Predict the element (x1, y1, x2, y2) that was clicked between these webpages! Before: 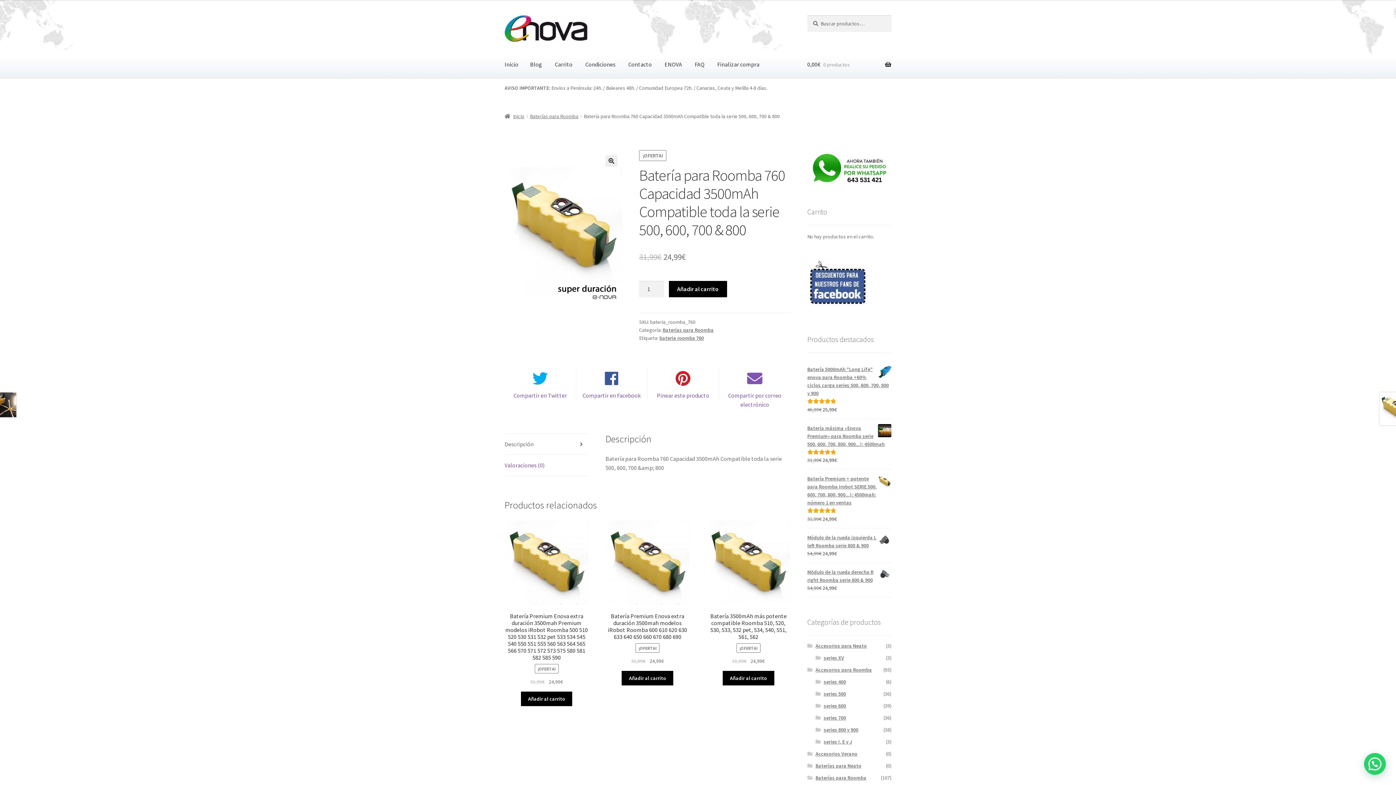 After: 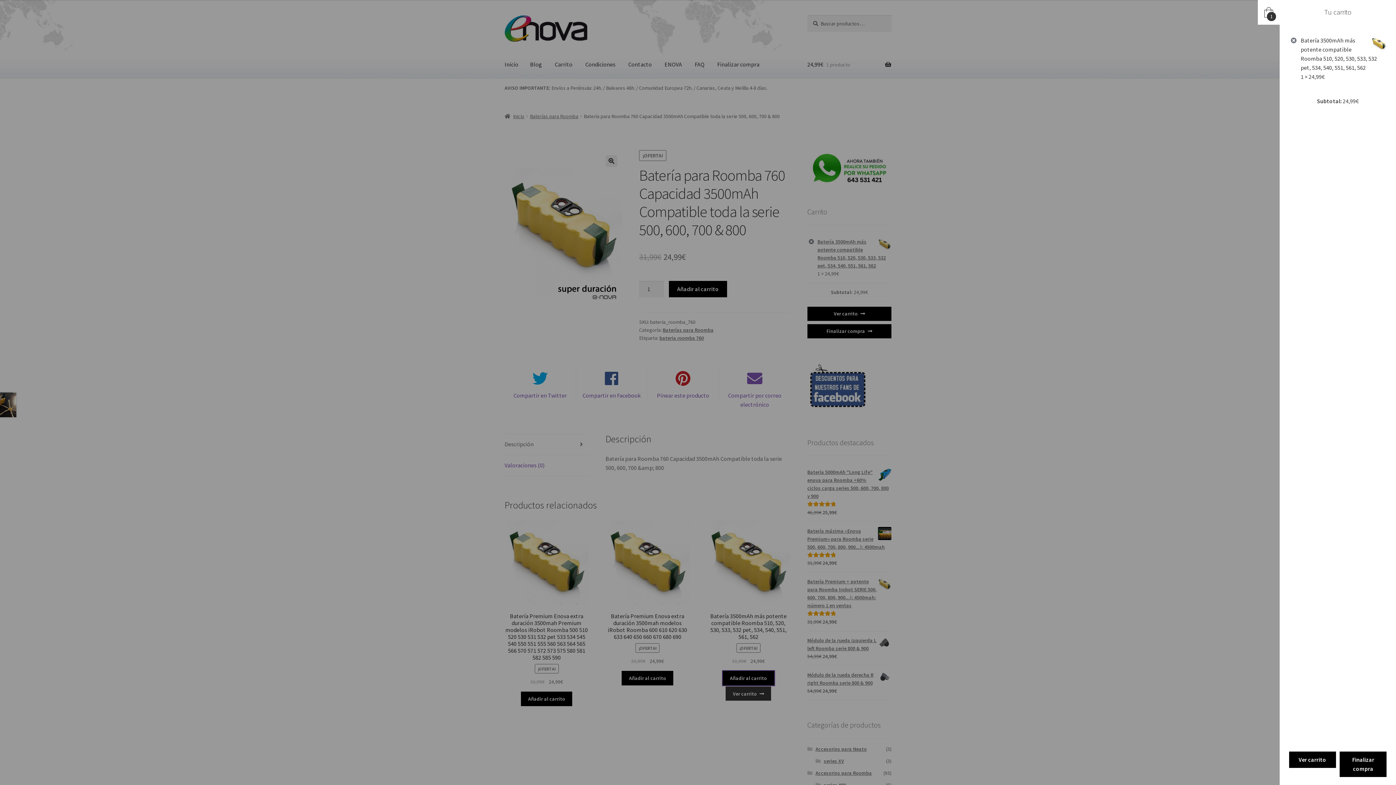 Action: label: Añadir al carrito: “Batería 3500mAh más potente compatible Roomba 510, 520, 530, 533, 532 pet, 534, 540, 551, 561, 562” bbox: (722, 671, 774, 685)